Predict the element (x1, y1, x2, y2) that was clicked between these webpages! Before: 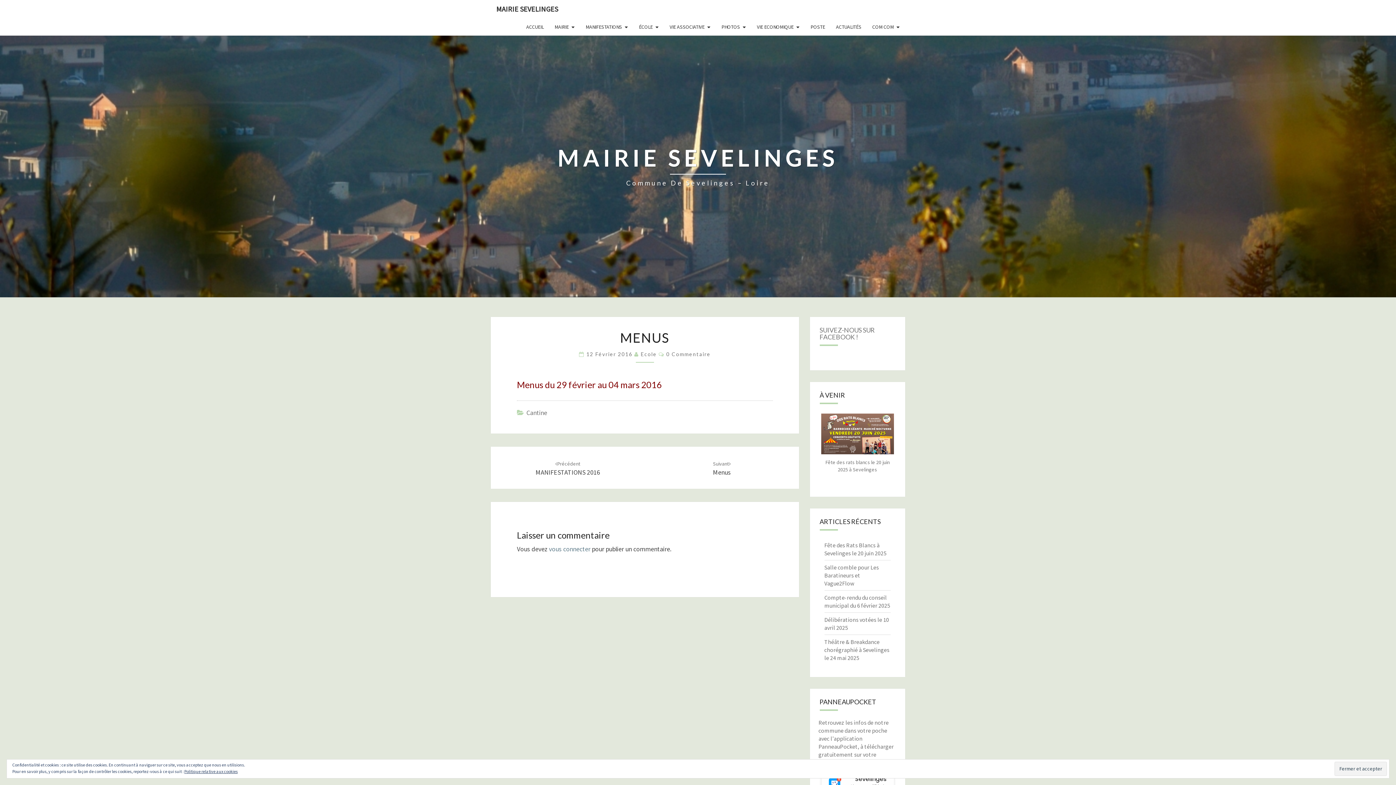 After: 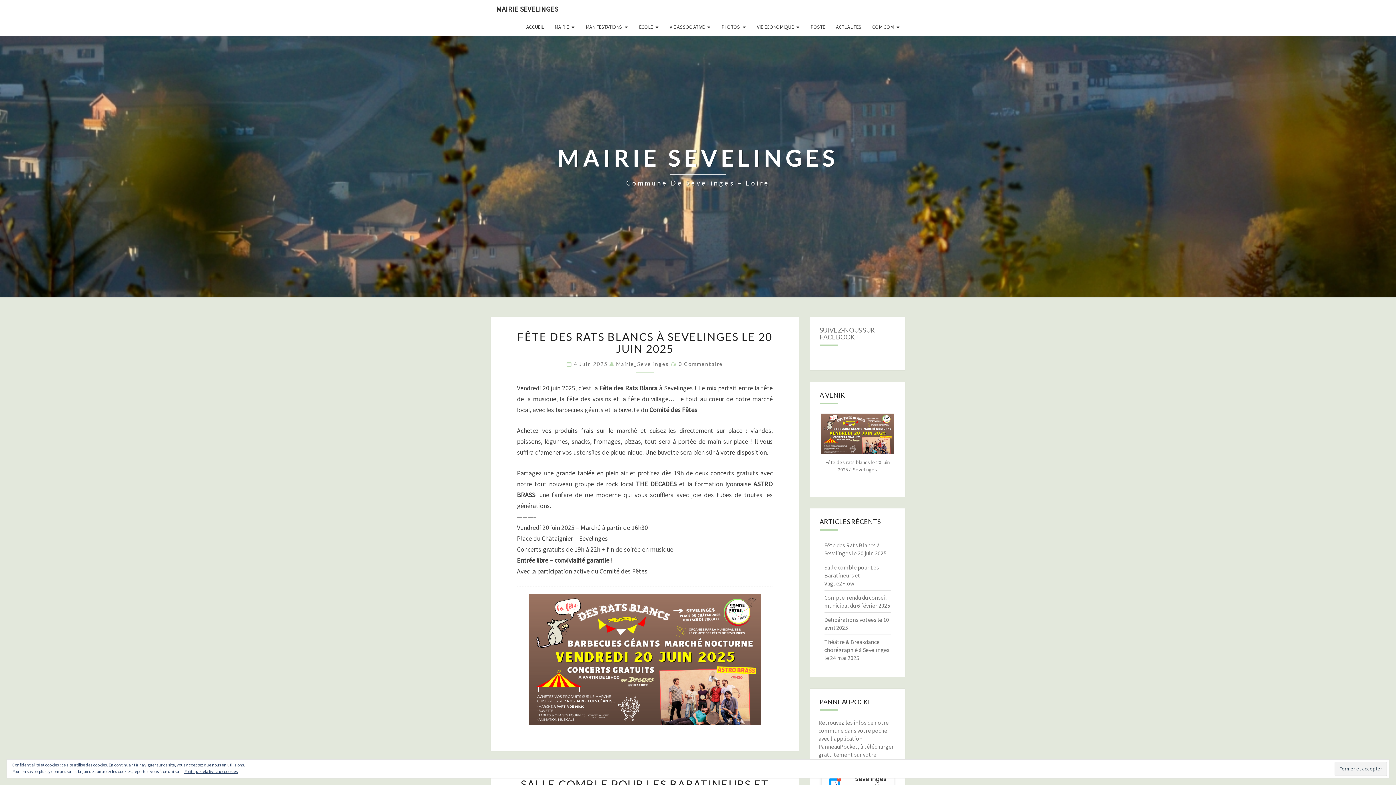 Action: bbox: (557, 145, 838, 187) label: MAIRIE SEVELINGES
Commune De Sevelinges – Loire